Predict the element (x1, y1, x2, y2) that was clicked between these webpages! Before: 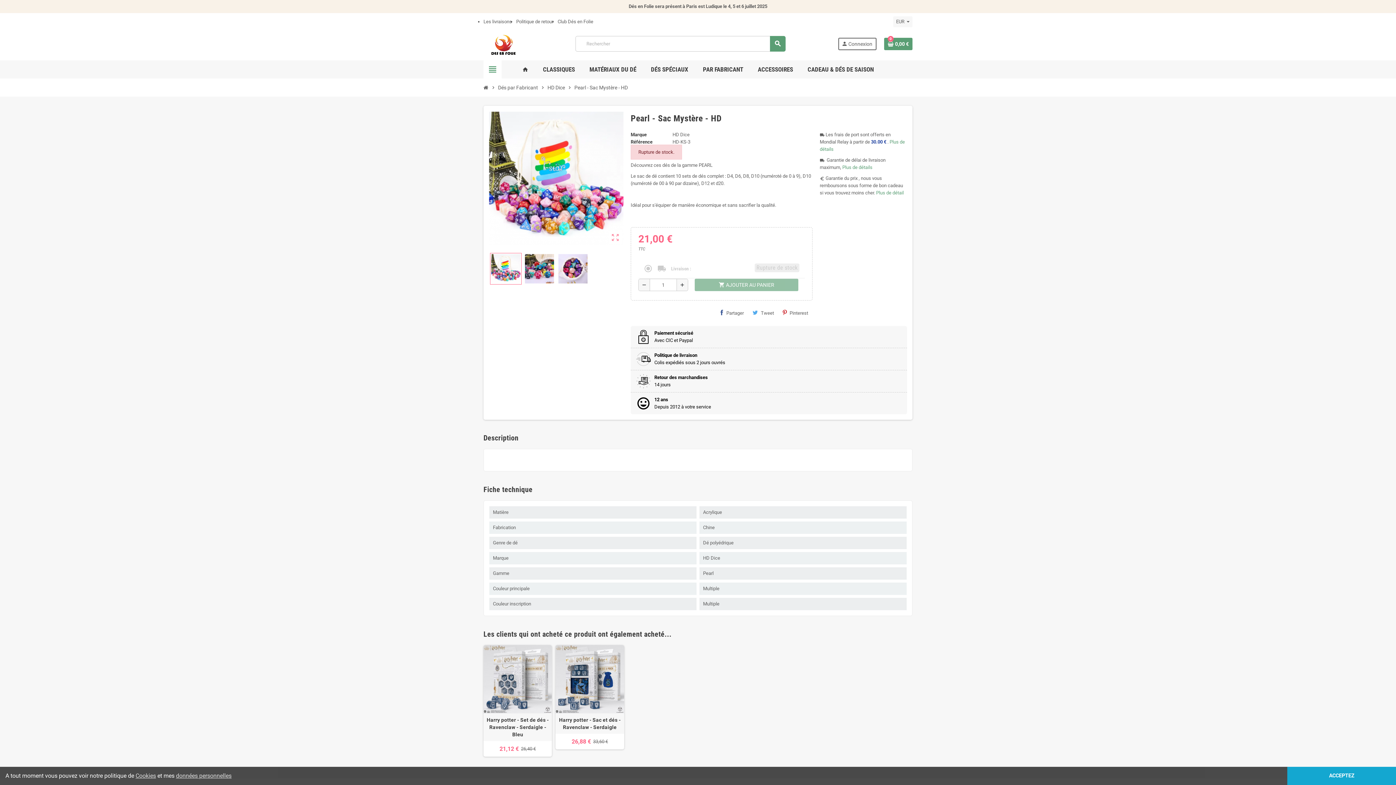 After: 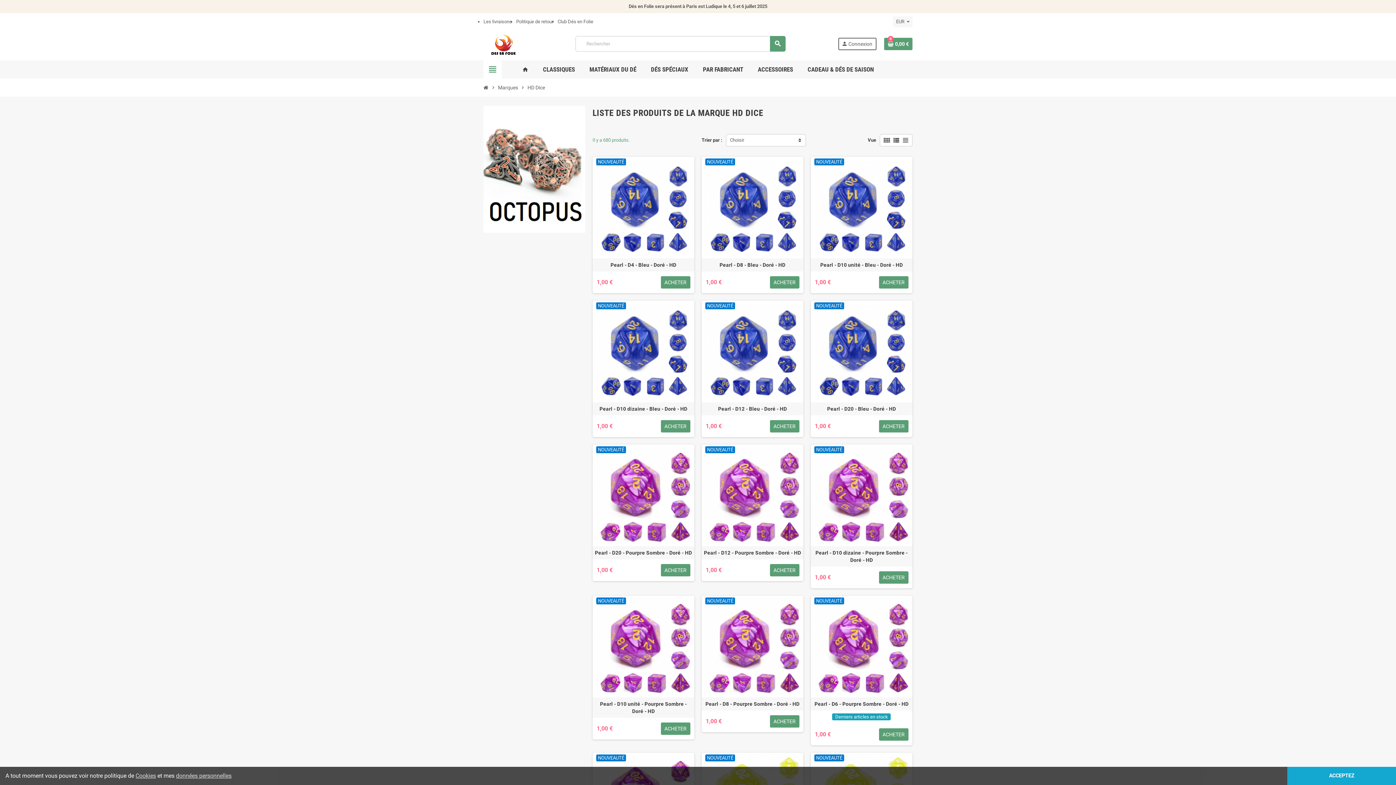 Action: label: HD Dice bbox: (672, 132, 689, 137)